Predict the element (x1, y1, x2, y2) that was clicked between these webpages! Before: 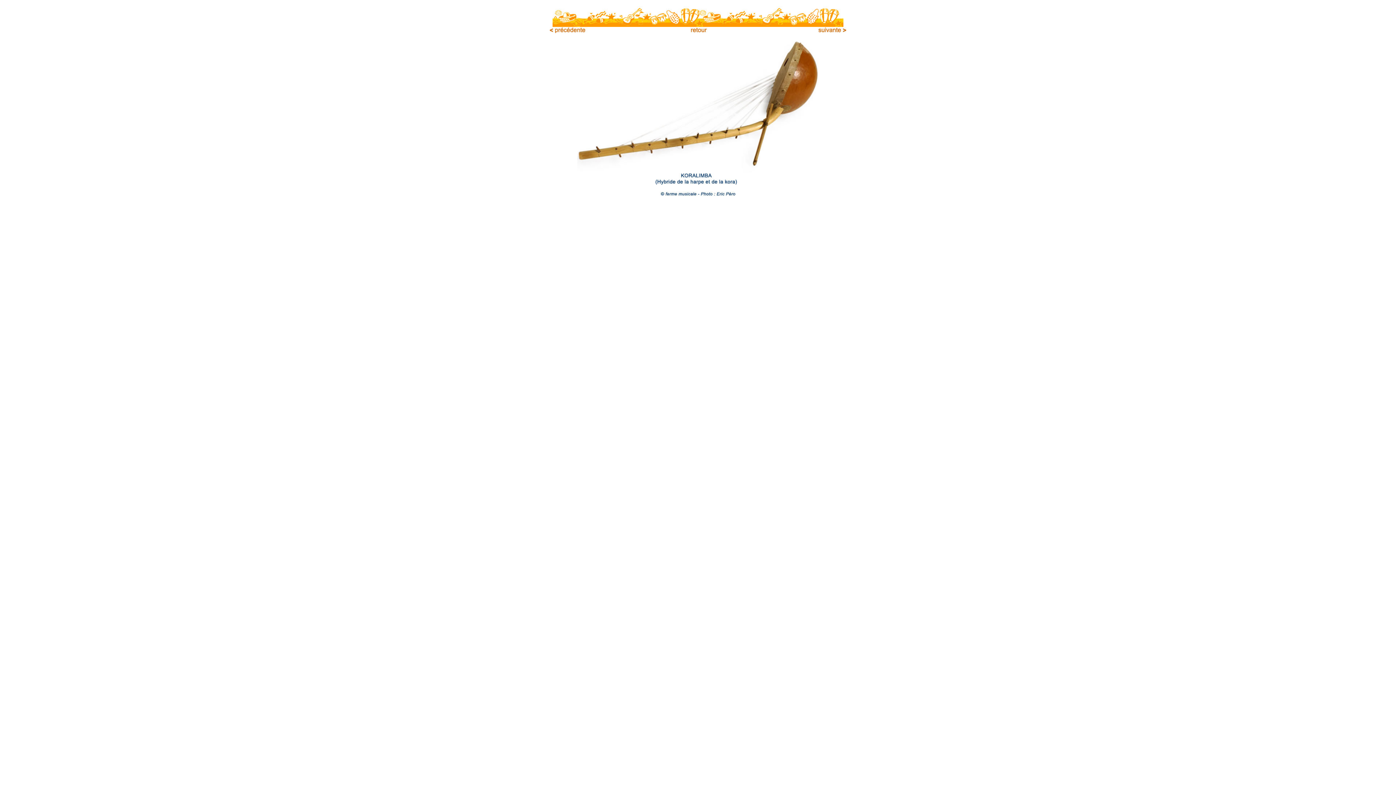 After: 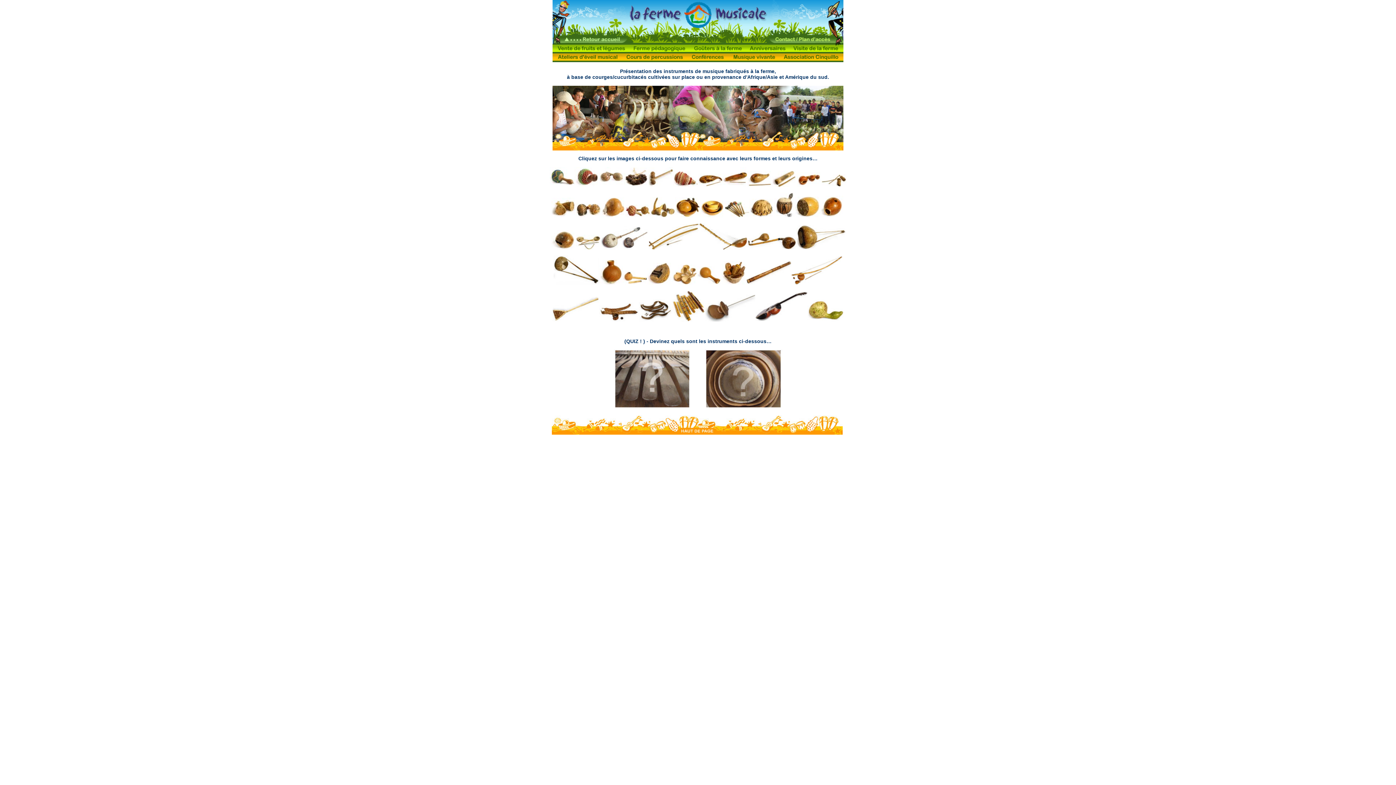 Action: bbox: (684, 28, 712, 34)